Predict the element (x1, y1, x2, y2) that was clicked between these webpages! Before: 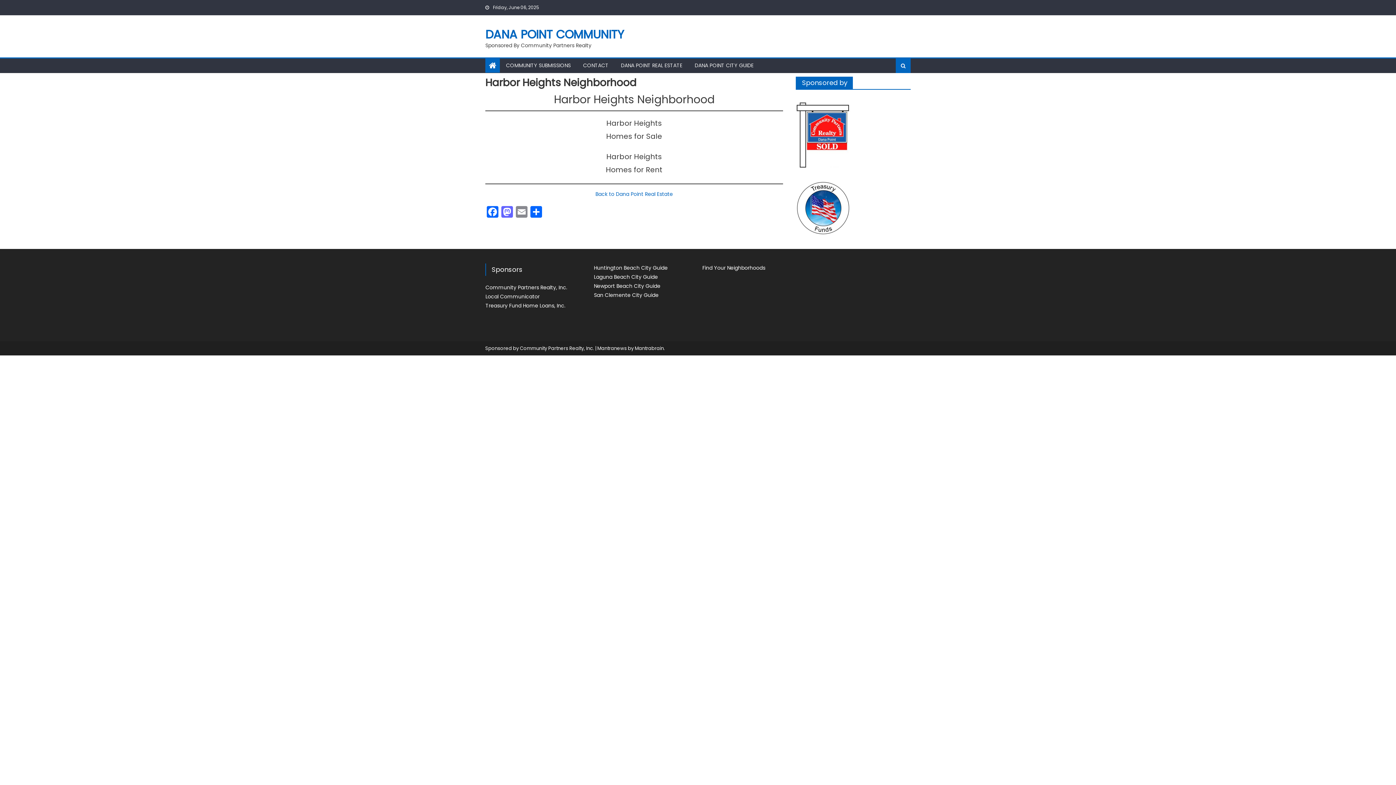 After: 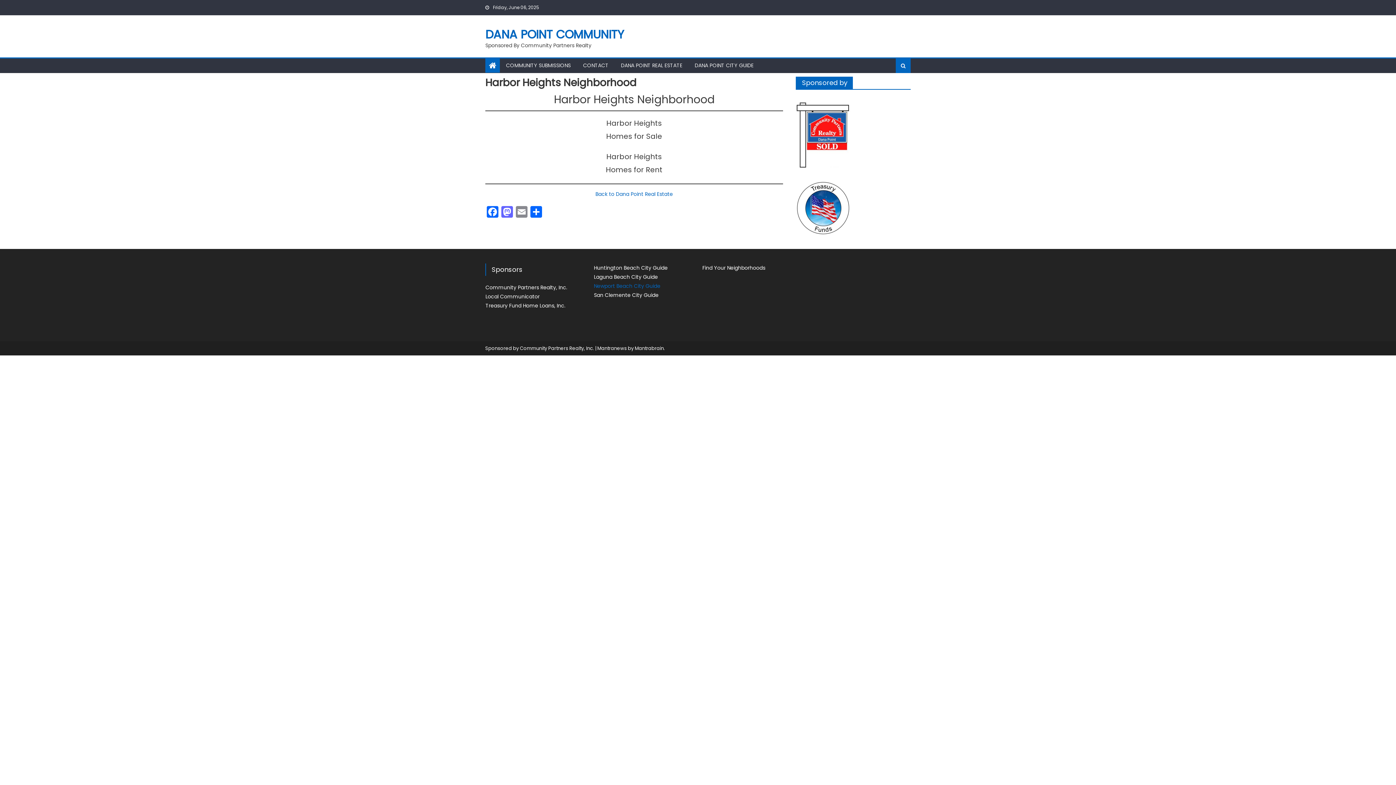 Action: bbox: (594, 282, 660, 289) label: Newport Beach City Guide